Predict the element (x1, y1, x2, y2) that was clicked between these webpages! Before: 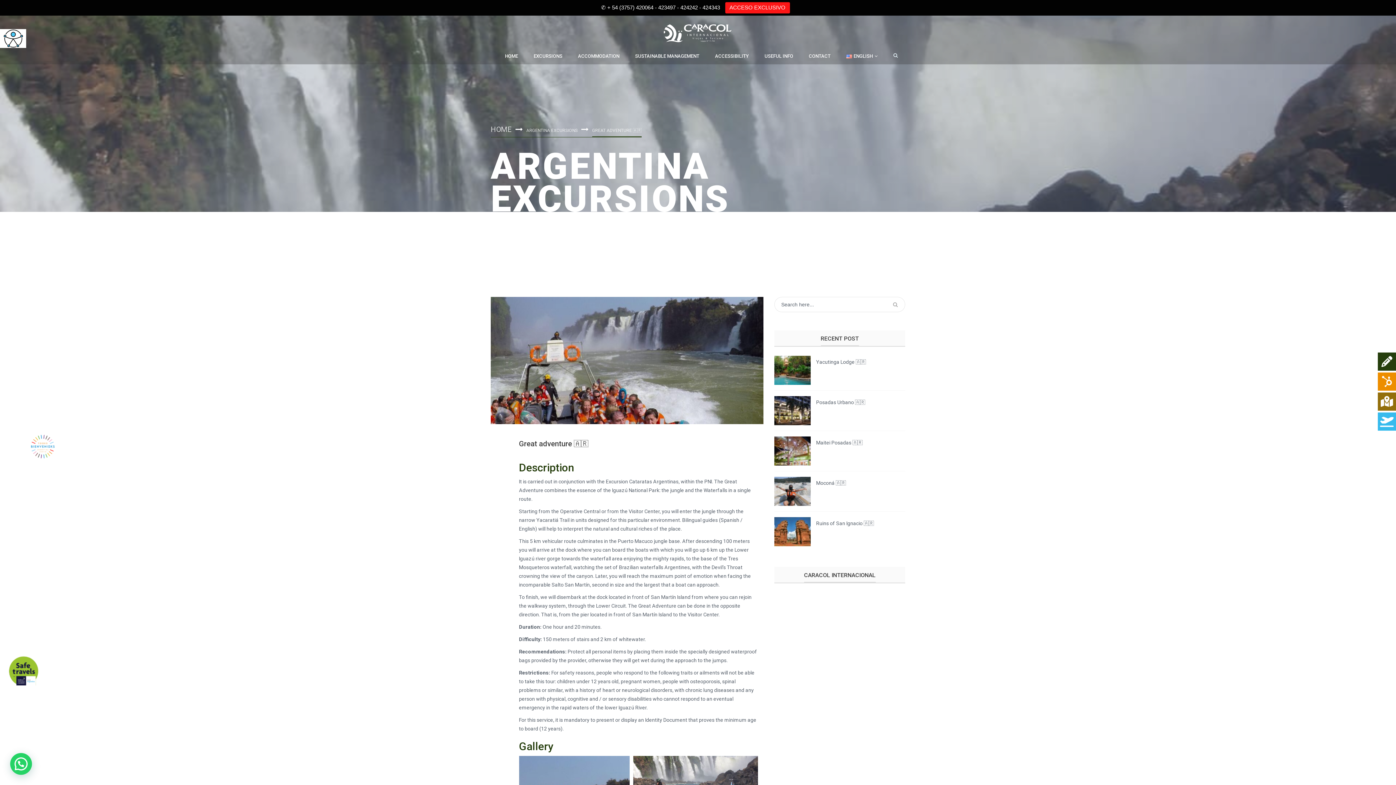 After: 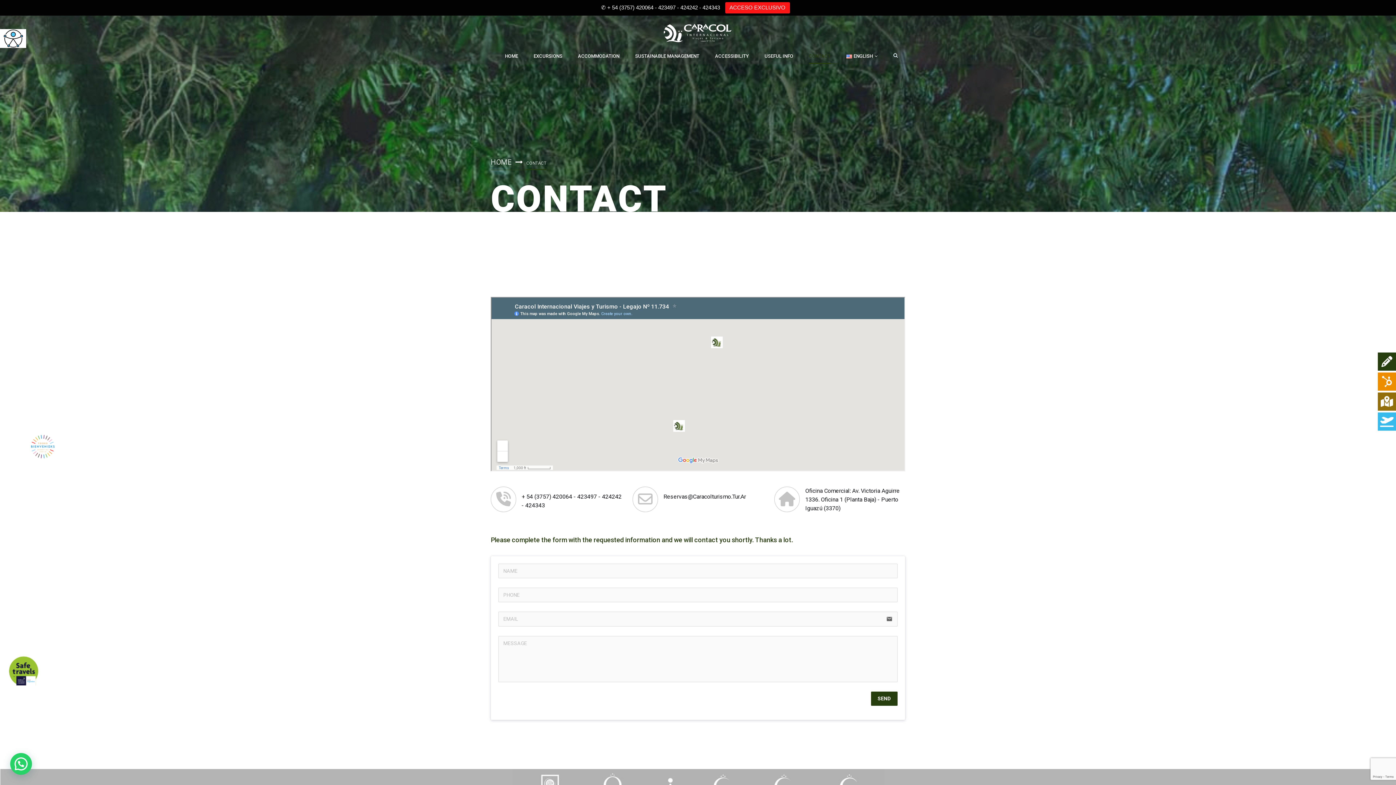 Action: bbox: (809, 52, 830, 64) label: CONTACT